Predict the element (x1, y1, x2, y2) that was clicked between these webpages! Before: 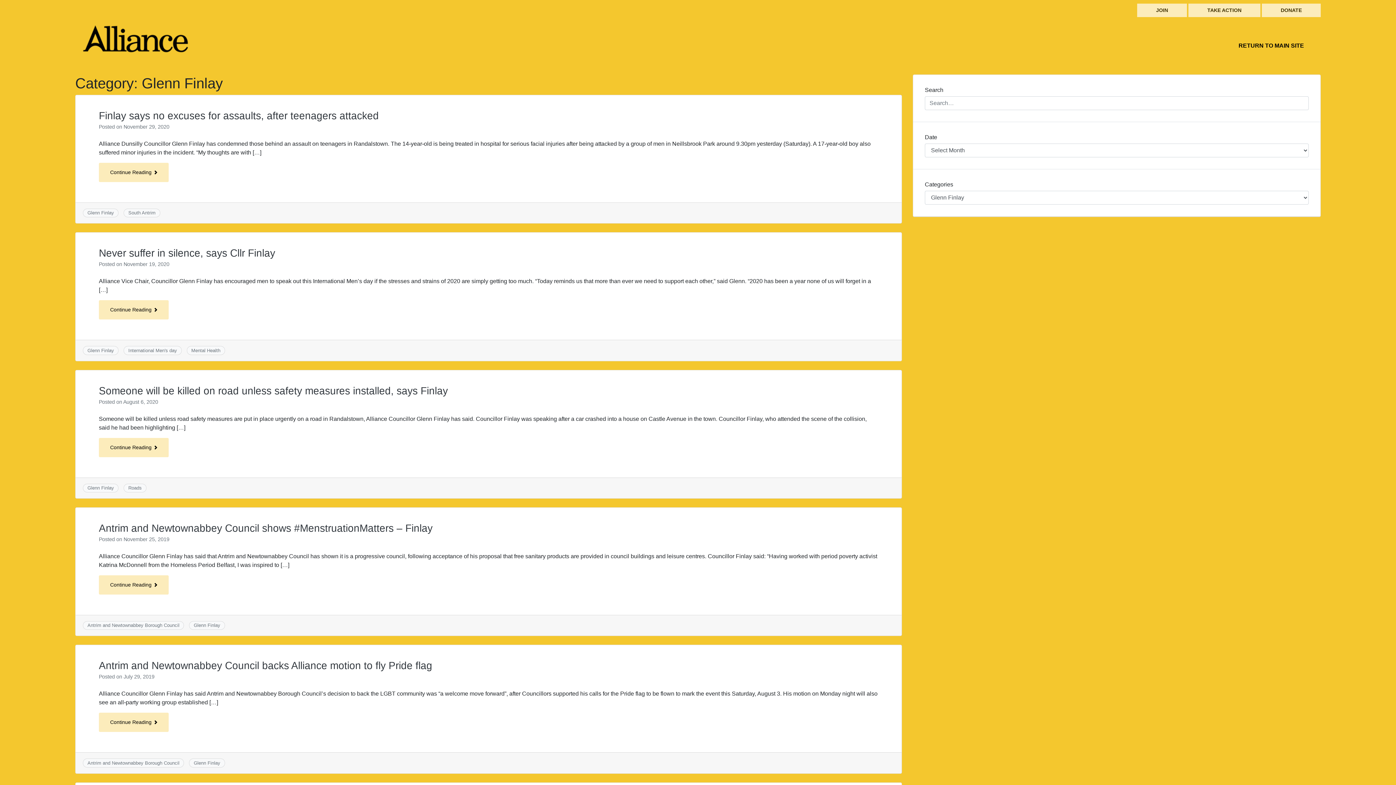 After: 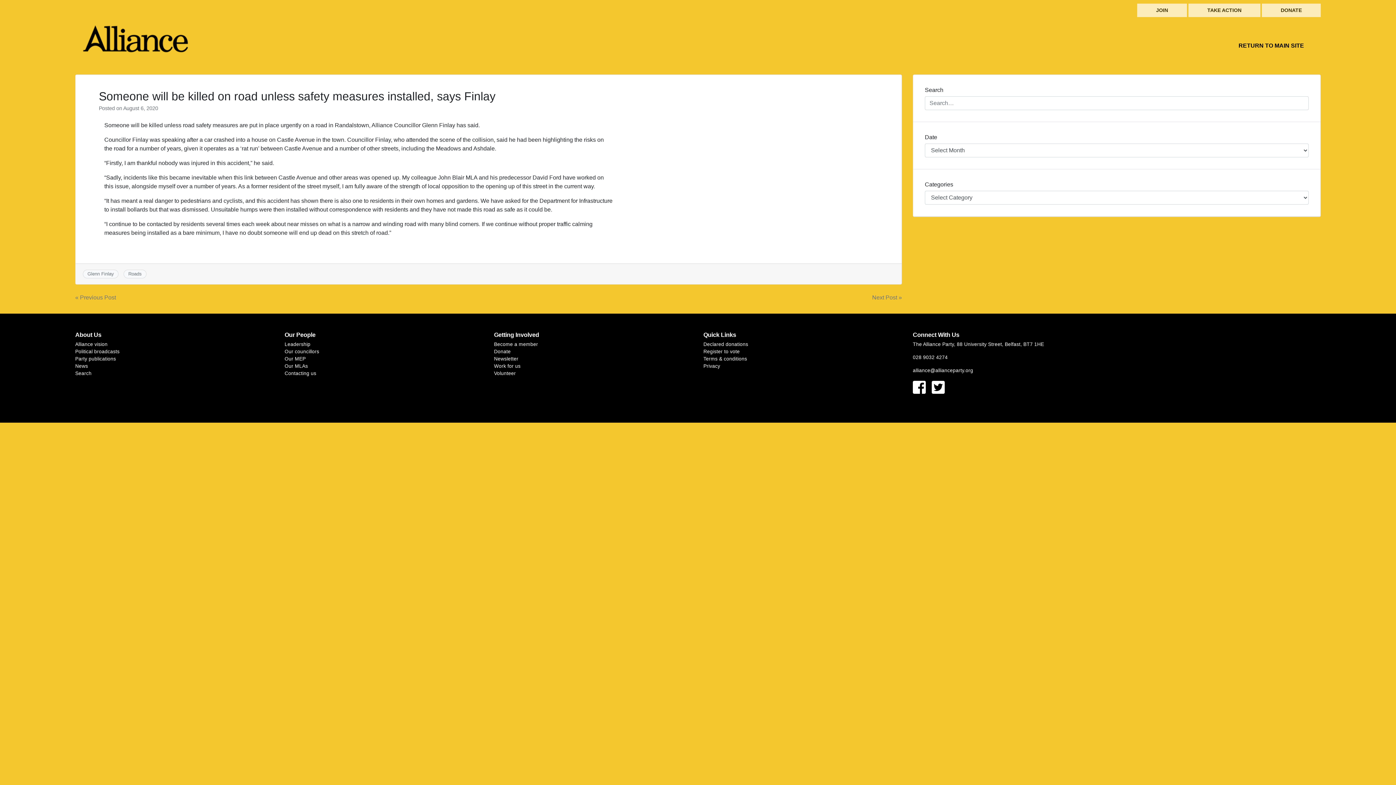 Action: bbox: (98, 438, 168, 457) label: Continue Reading 